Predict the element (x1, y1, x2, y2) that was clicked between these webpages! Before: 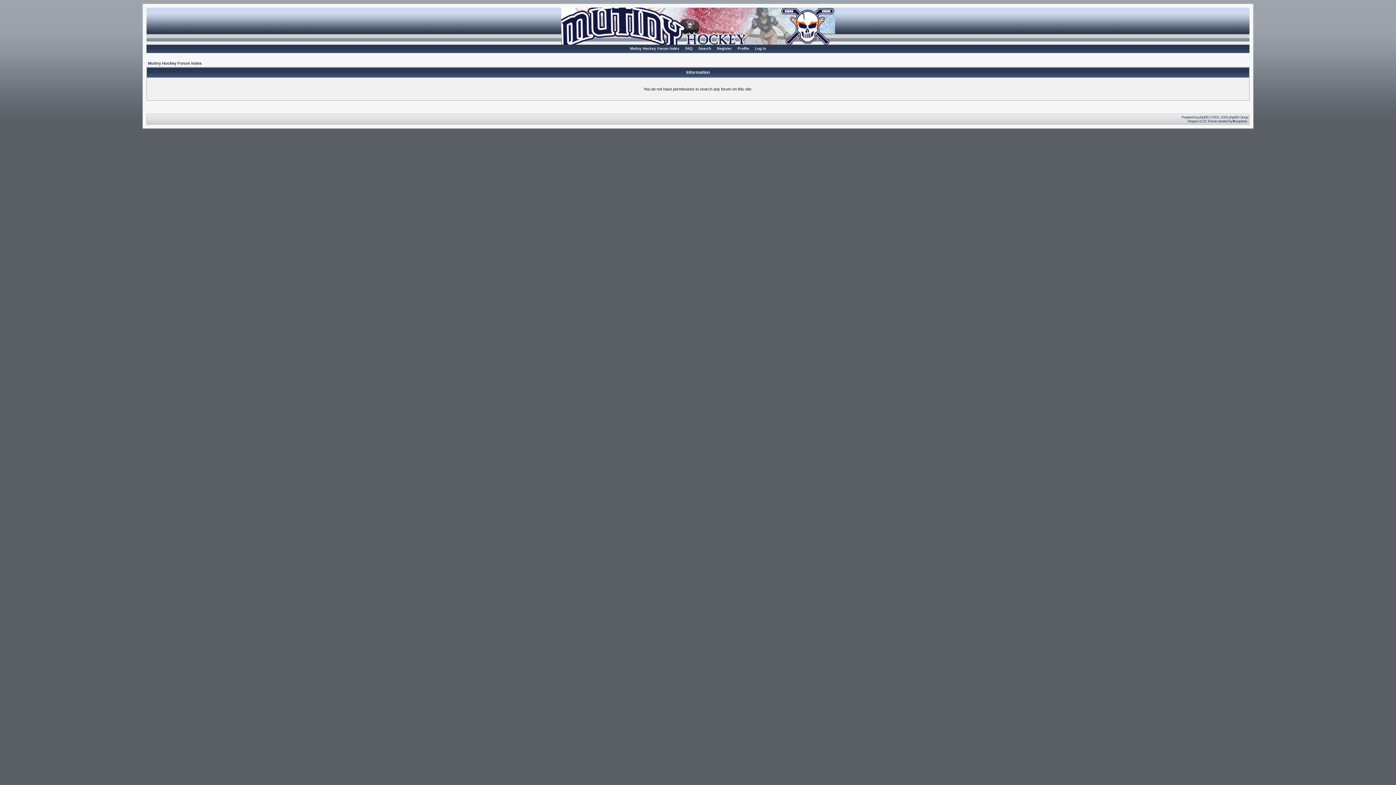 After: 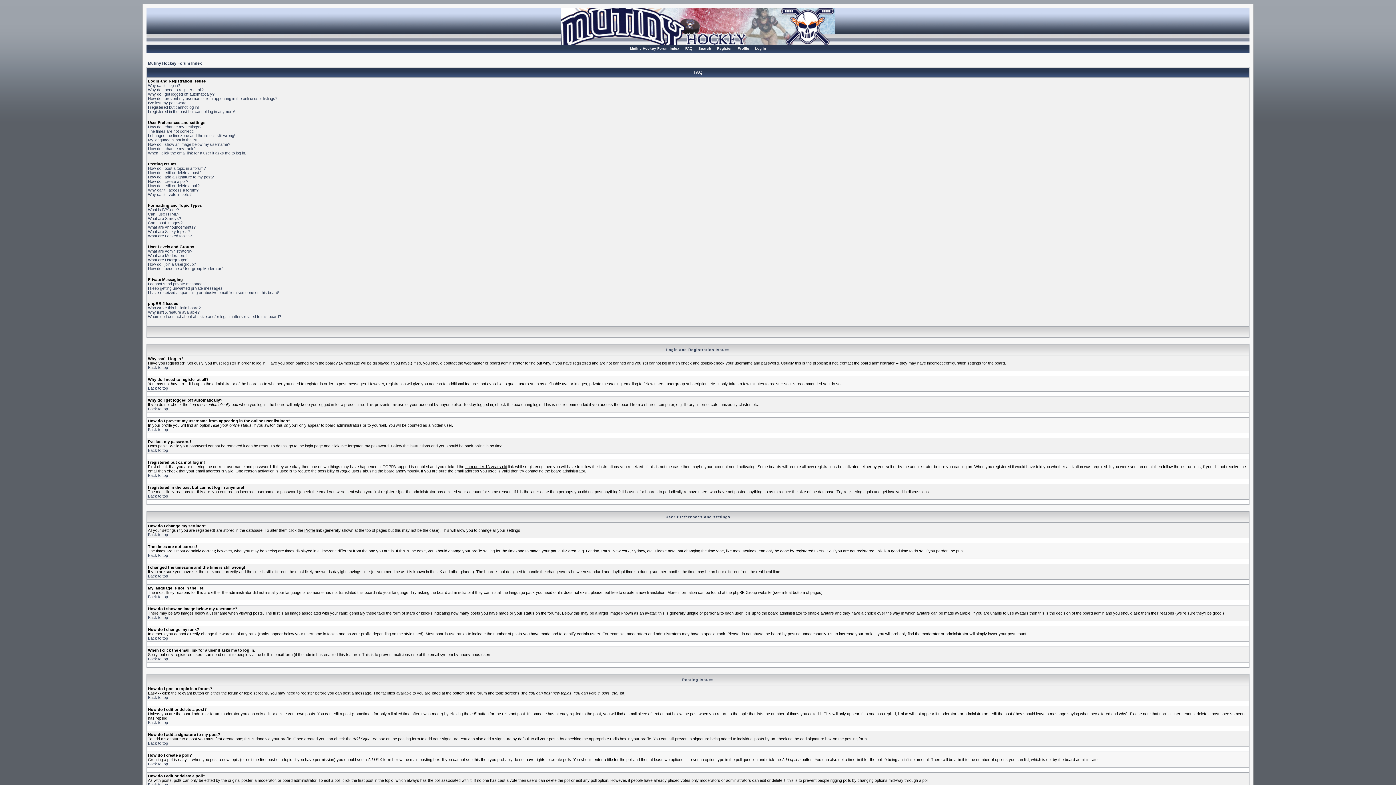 Action: label: FAQ bbox: (683, 44, 694, 52)